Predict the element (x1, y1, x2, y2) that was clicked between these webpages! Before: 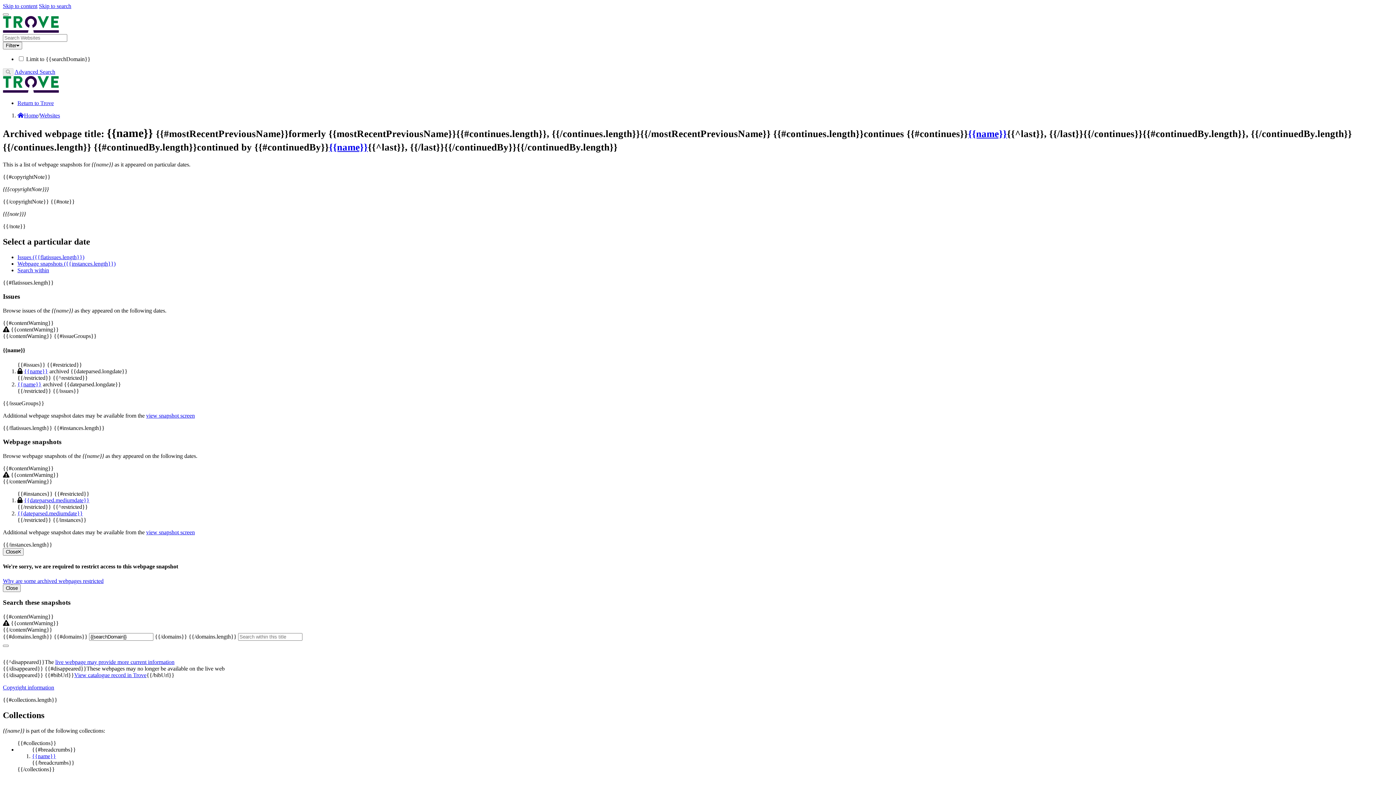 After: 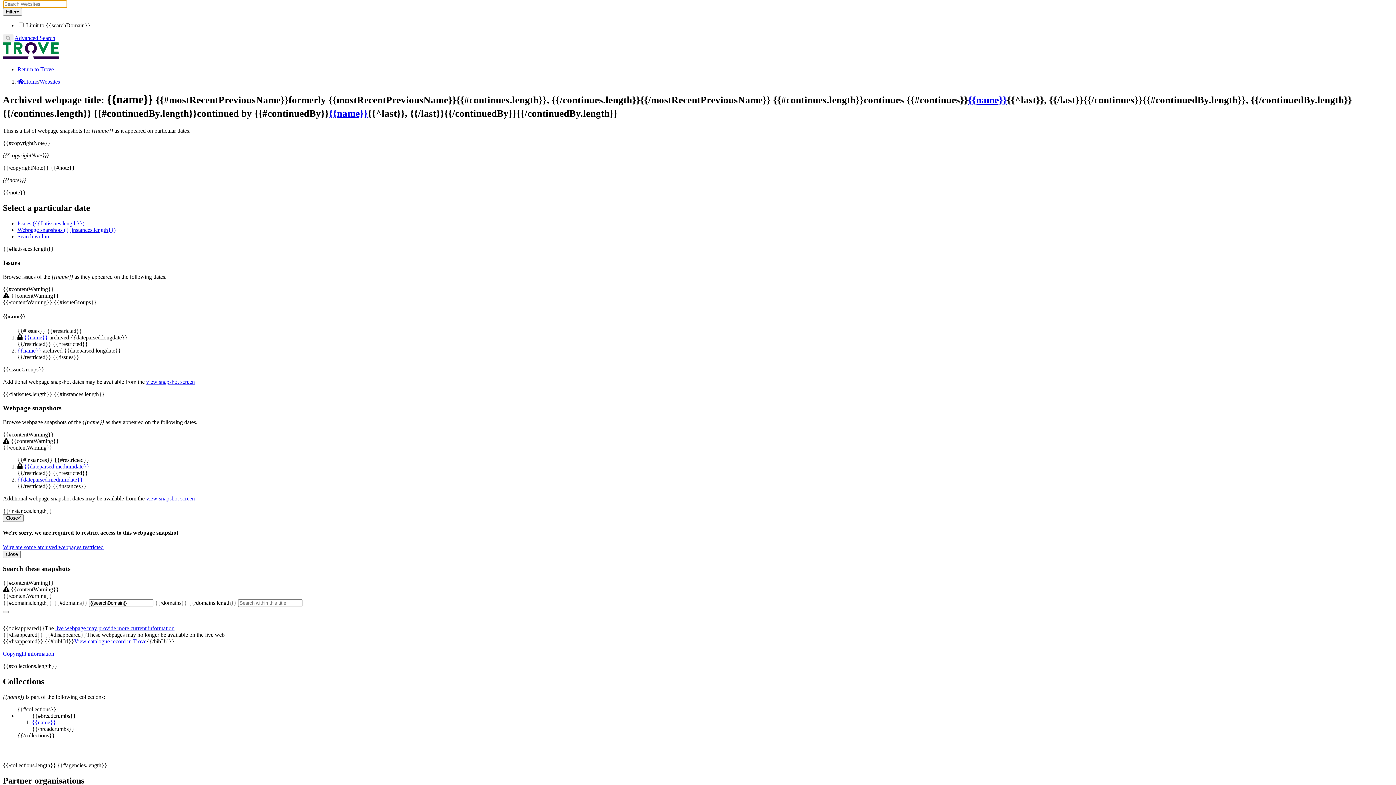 Action: bbox: (38, 2, 71, 9) label: Skip to search